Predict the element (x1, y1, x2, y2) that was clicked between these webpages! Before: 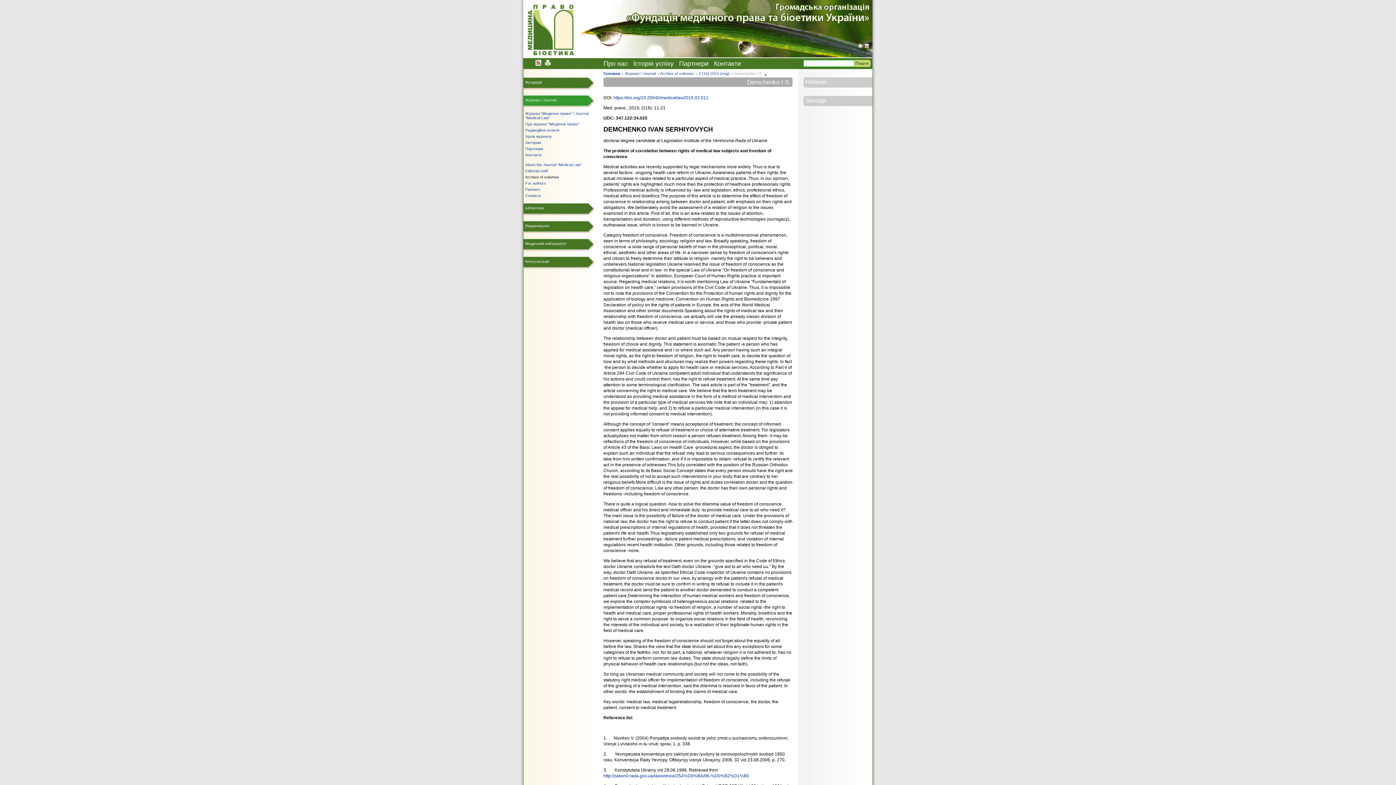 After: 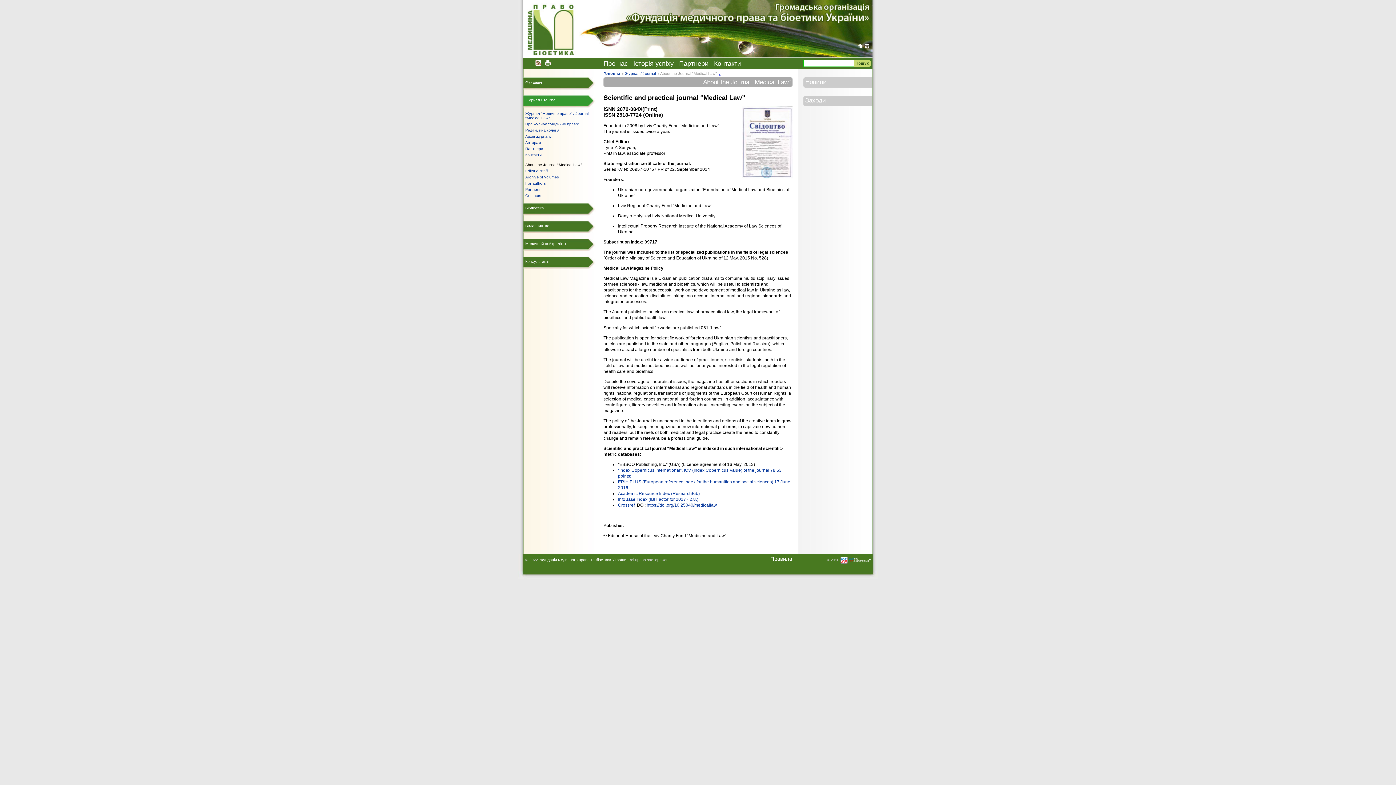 Action: label: About the Journal “Medical Law” bbox: (523, 162, 596, 166)